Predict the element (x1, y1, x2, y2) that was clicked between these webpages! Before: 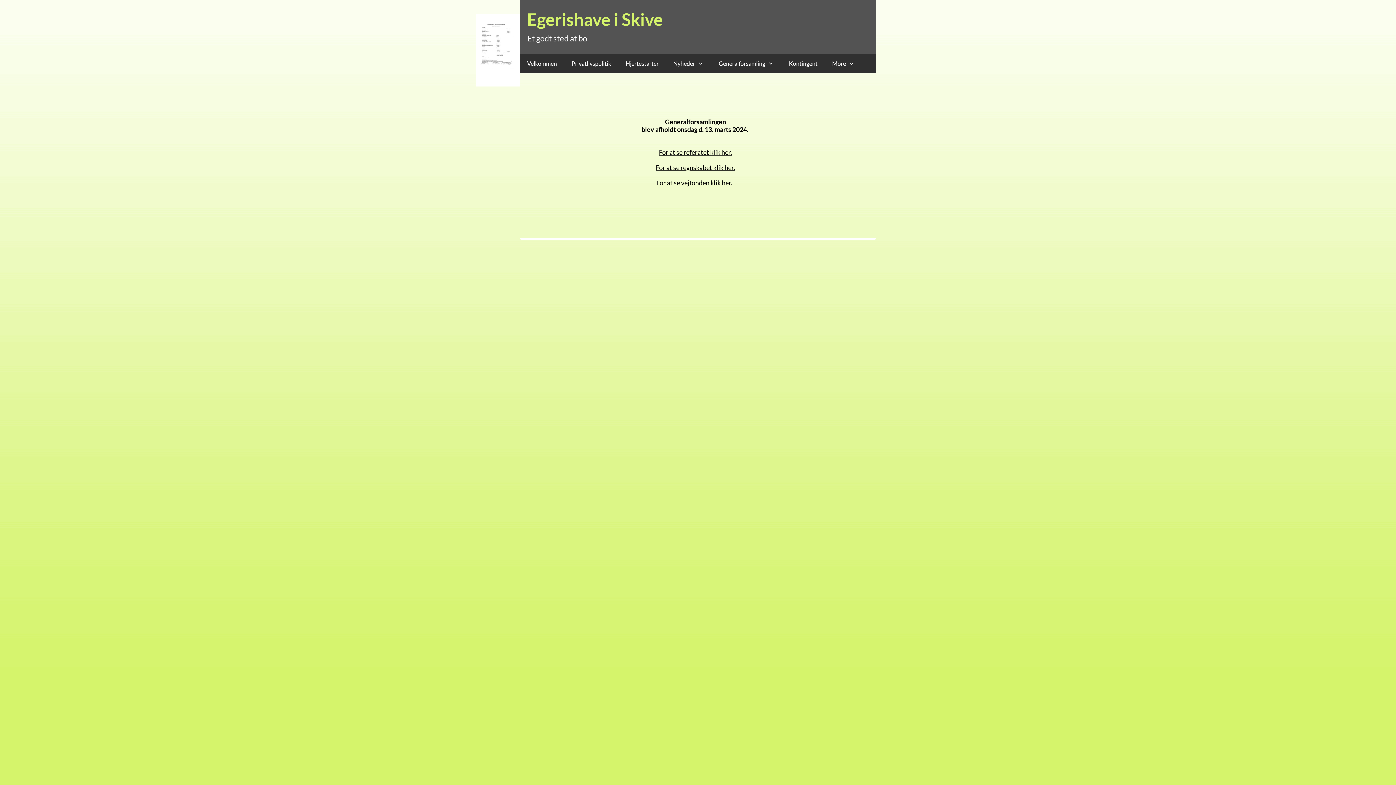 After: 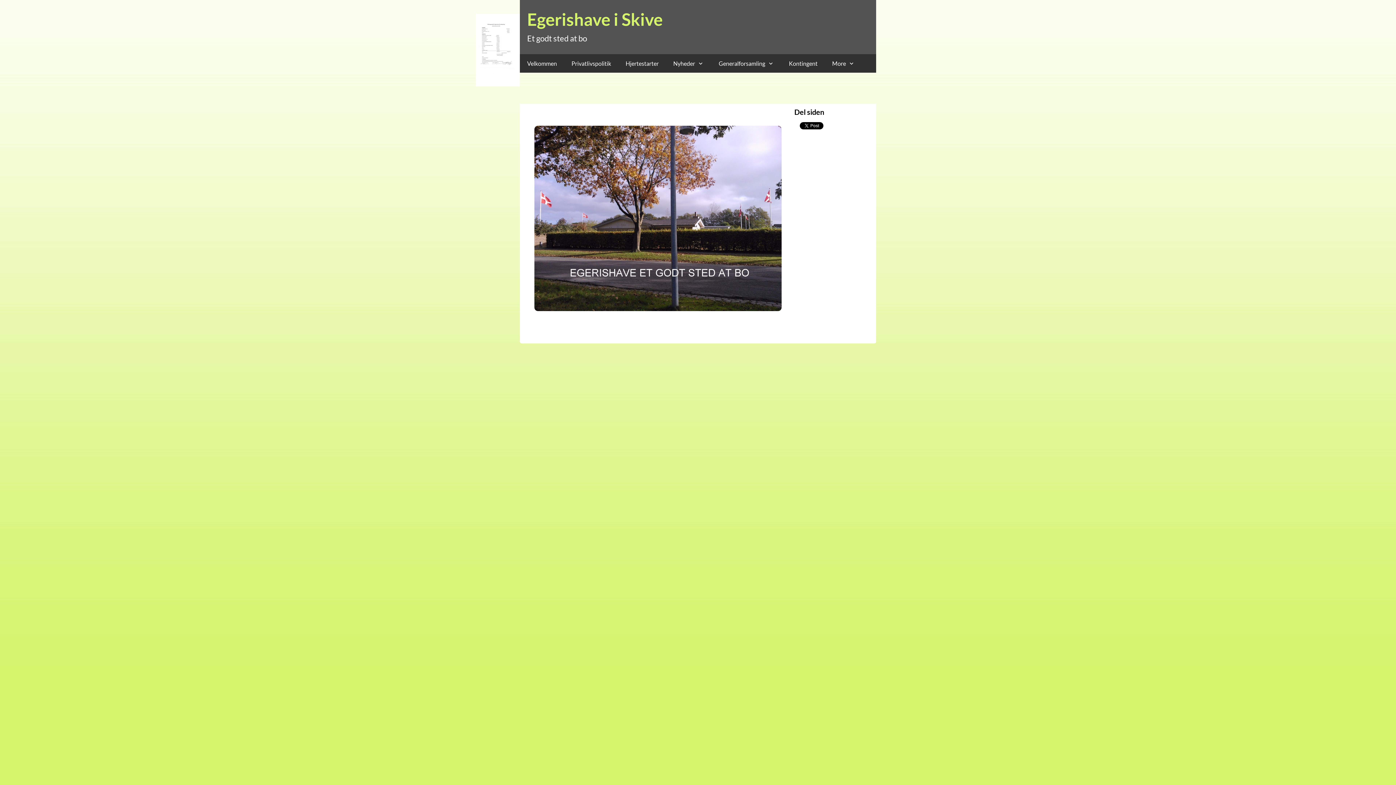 Action: bbox: (520, 54, 564, 72) label: Velkommen